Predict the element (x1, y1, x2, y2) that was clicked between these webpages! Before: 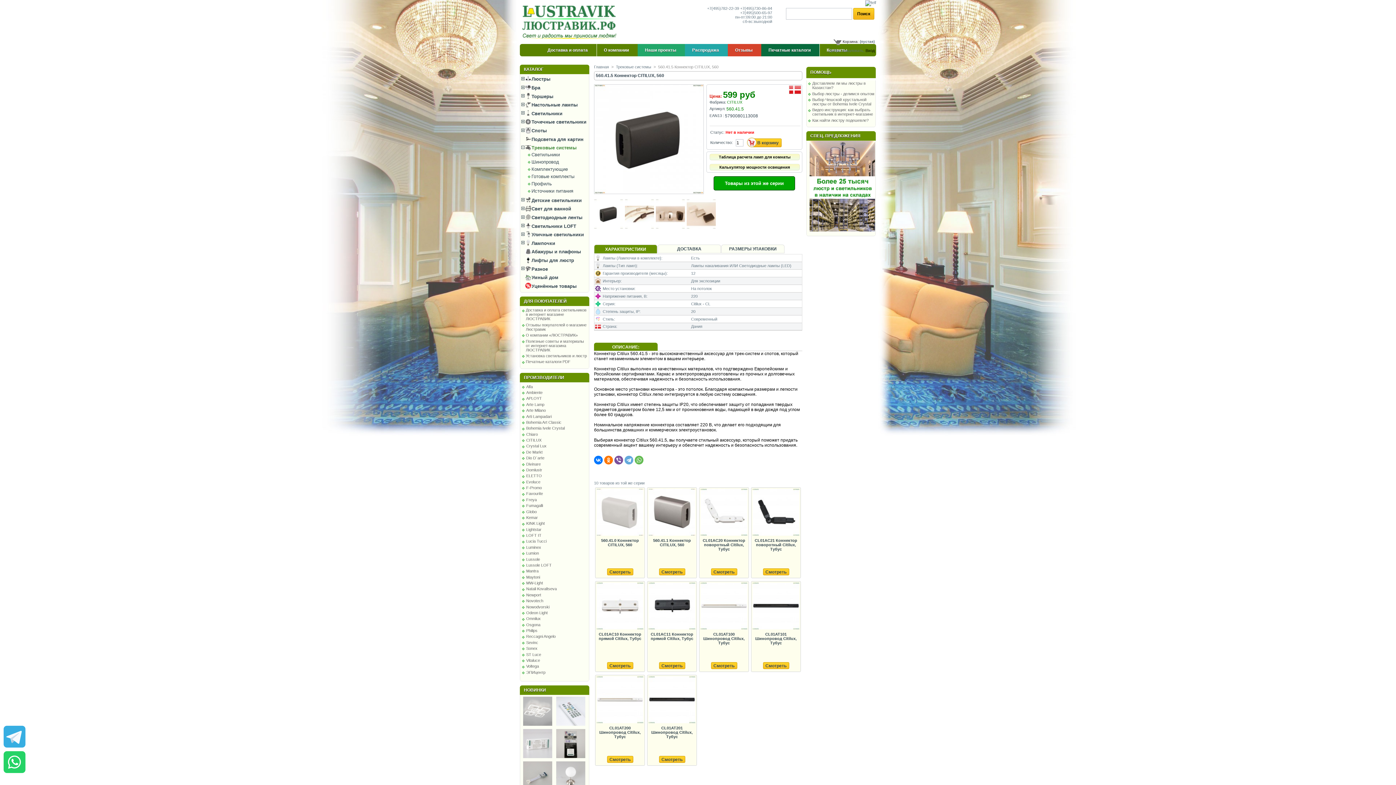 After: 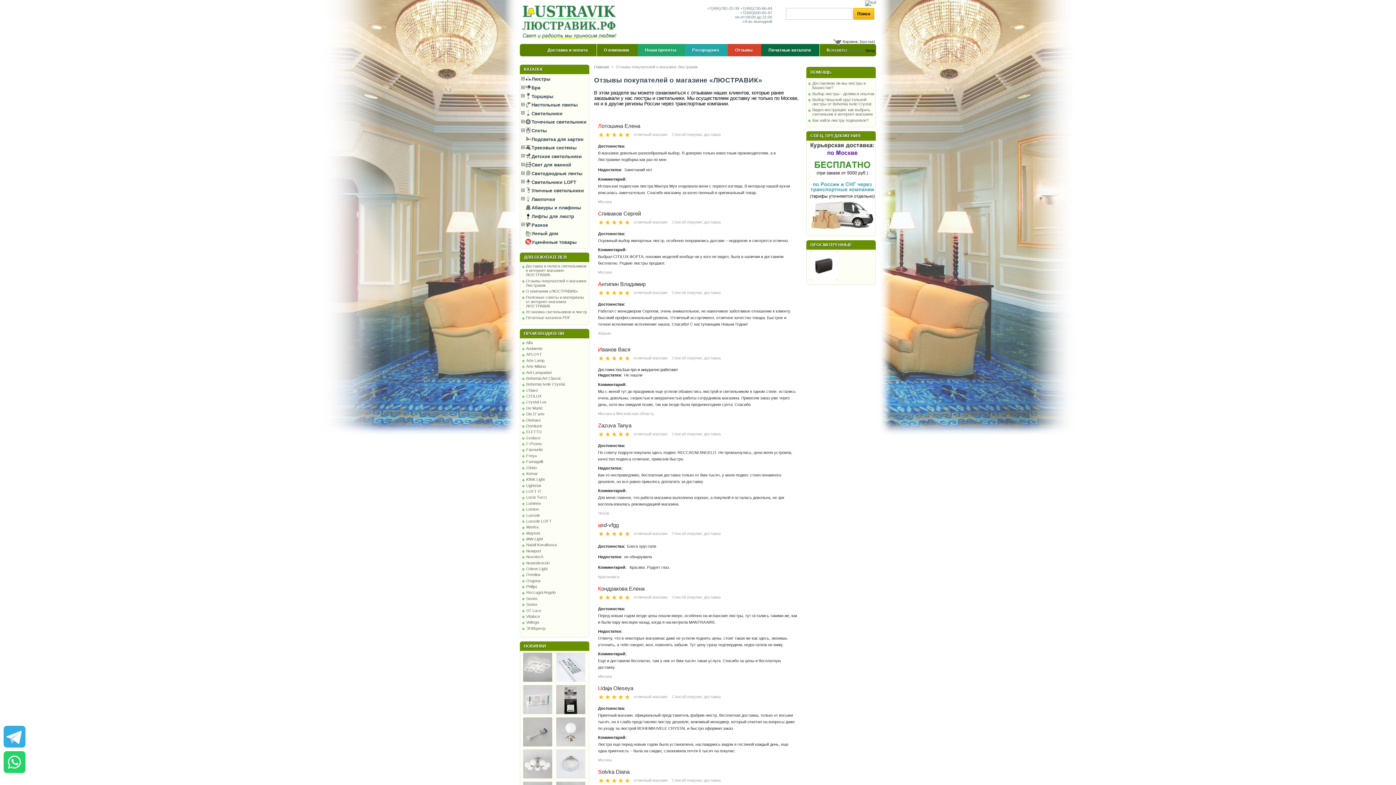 Action: bbox: (525, 322, 586, 331) label: Отзывы покупателей о магазине Люстравик